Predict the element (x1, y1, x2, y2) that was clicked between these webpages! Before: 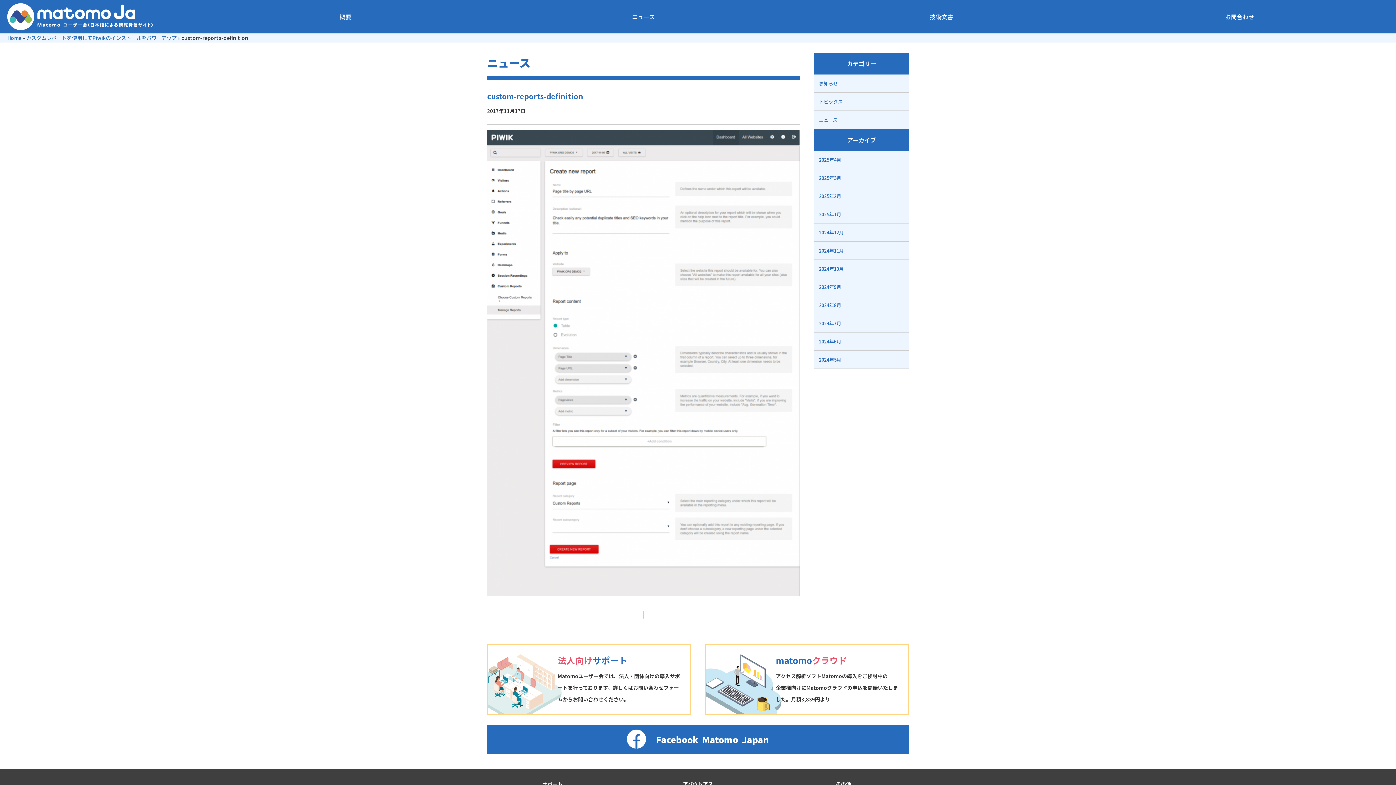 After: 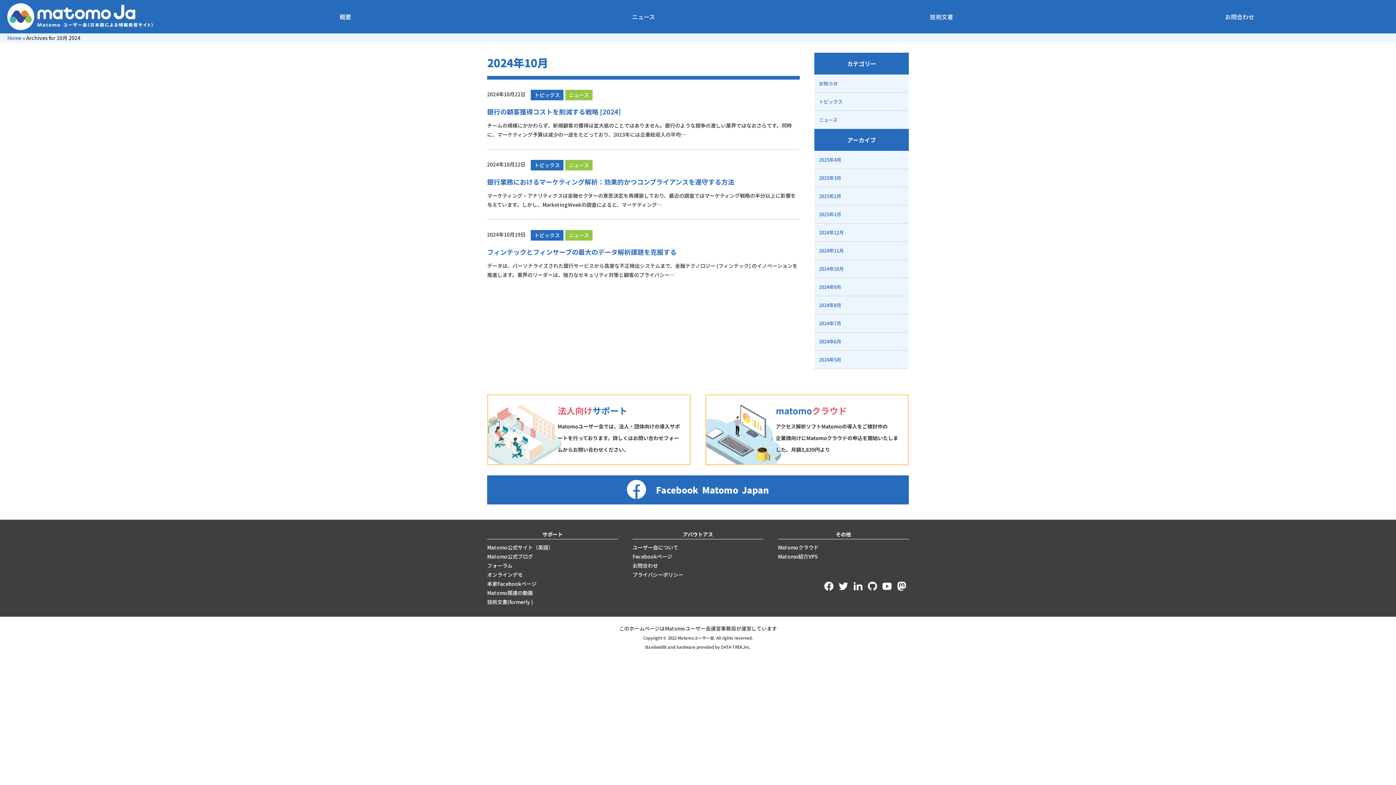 Action: label: 2024年10月 bbox: (814, 260, 909, 277)